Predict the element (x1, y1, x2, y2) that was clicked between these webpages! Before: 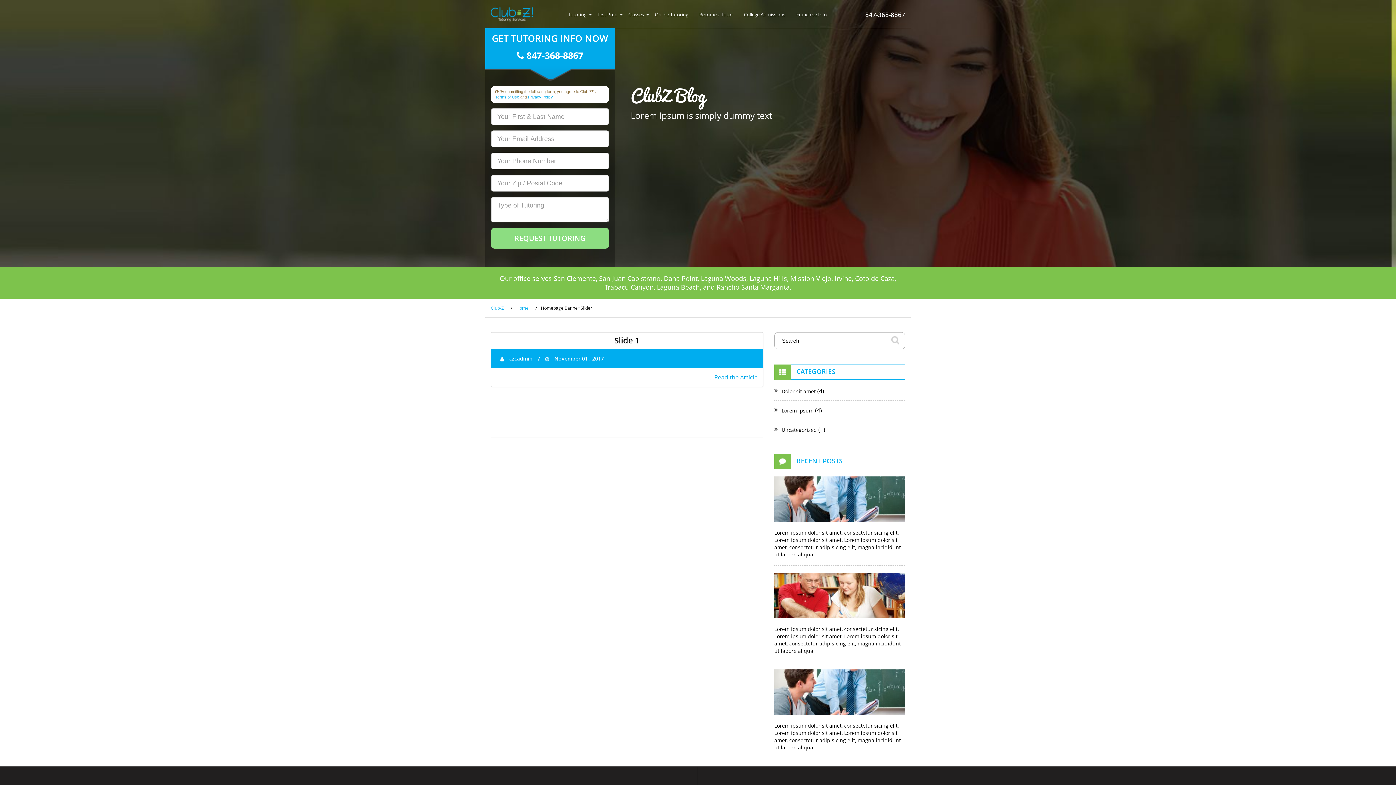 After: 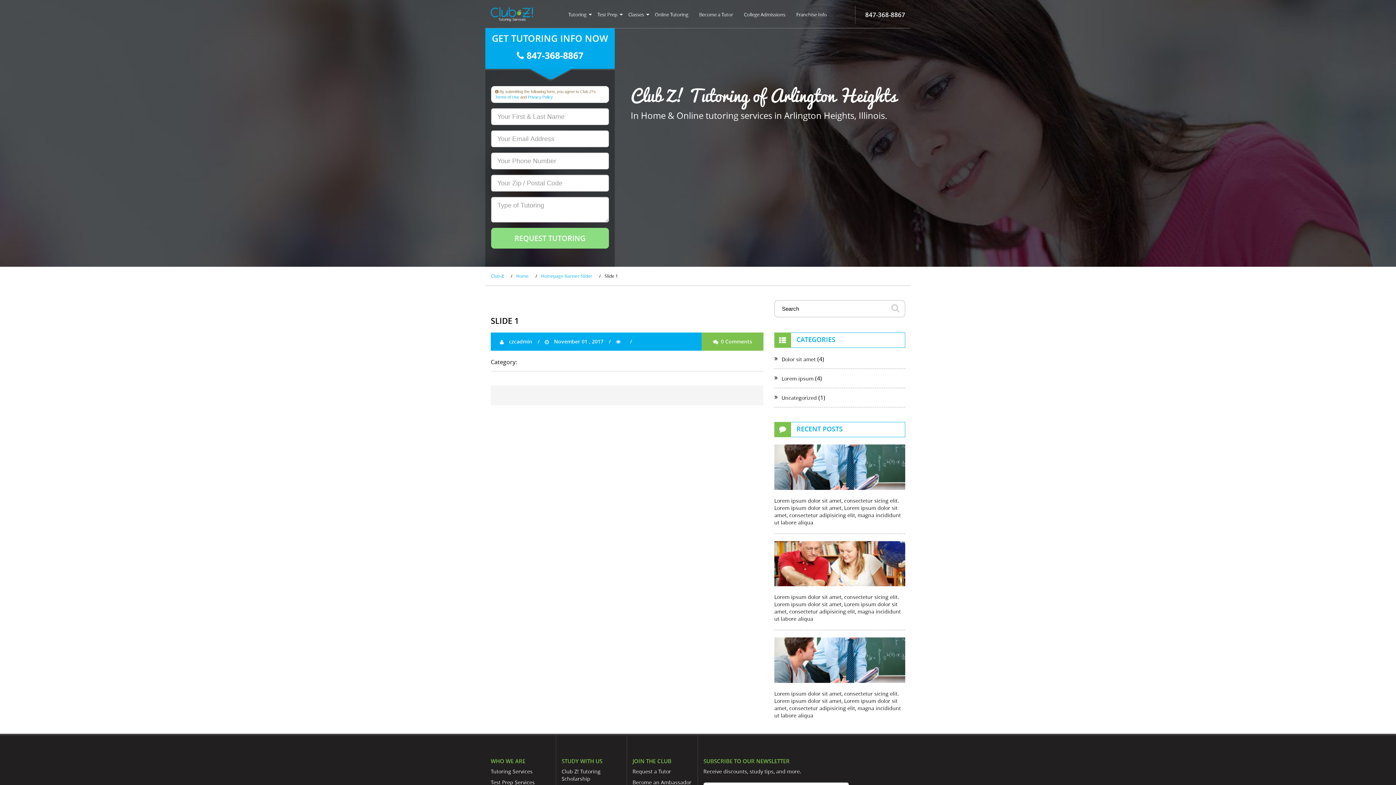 Action: label: …Read the Article bbox: (709, 373, 757, 381)